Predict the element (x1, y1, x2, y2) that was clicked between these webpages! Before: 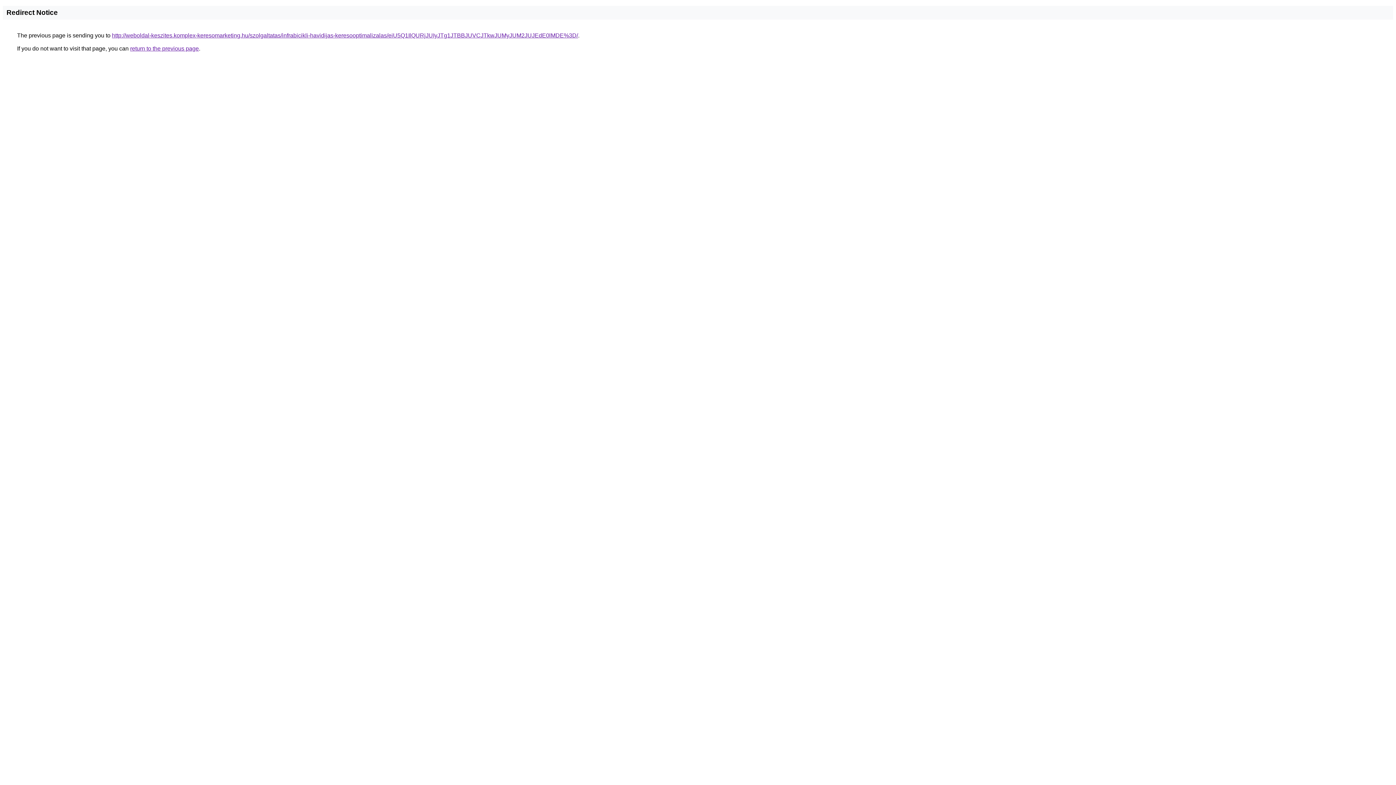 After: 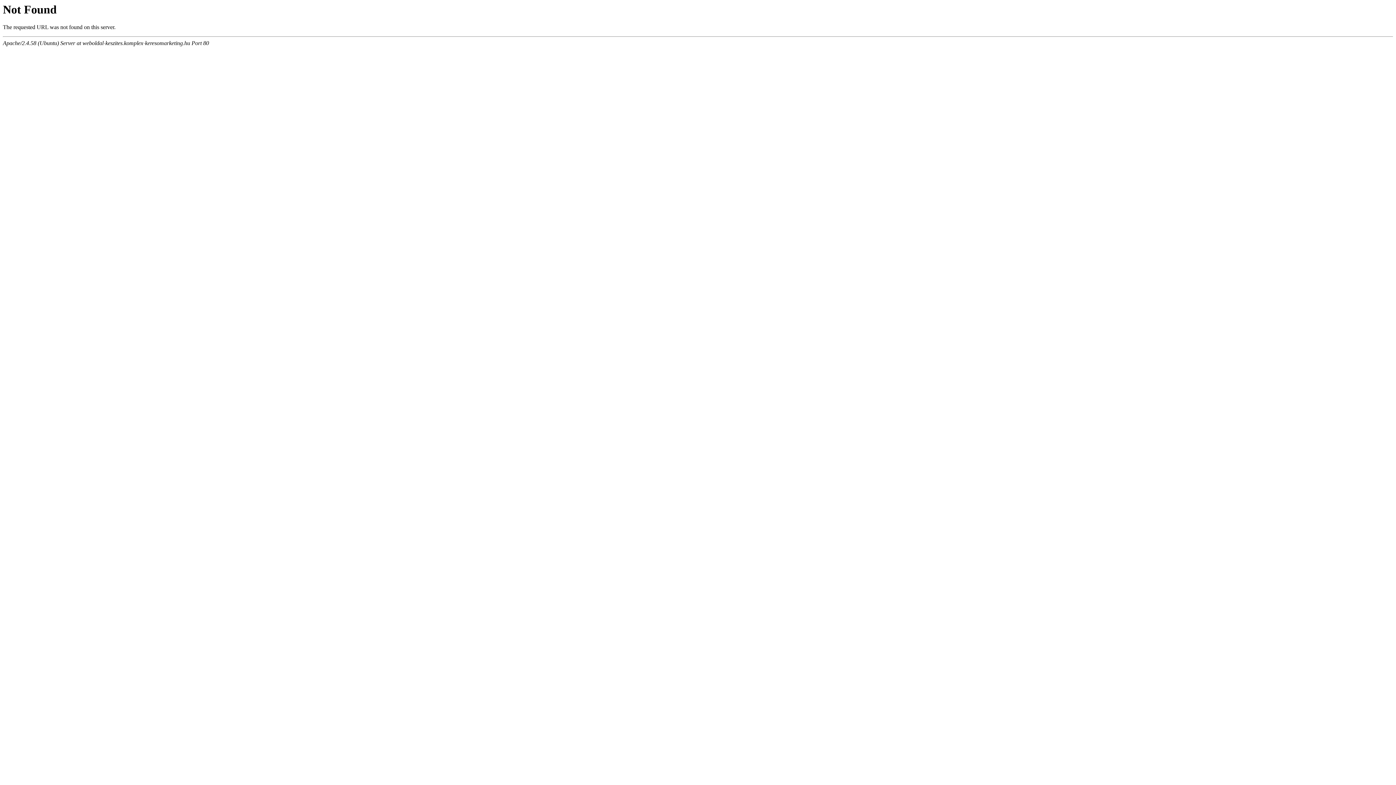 Action: bbox: (112, 32, 578, 38) label: http://weboldal-keszites.komplex-keresomarketing.hu/szolgaltatas/infrabicikli-havidijas-keresooptimalizalas/eiU5Q1IlQURjJUIyJTg1JTBBJUVCJTkwJUMyJUM2JUJEdE0lMDE%3D/